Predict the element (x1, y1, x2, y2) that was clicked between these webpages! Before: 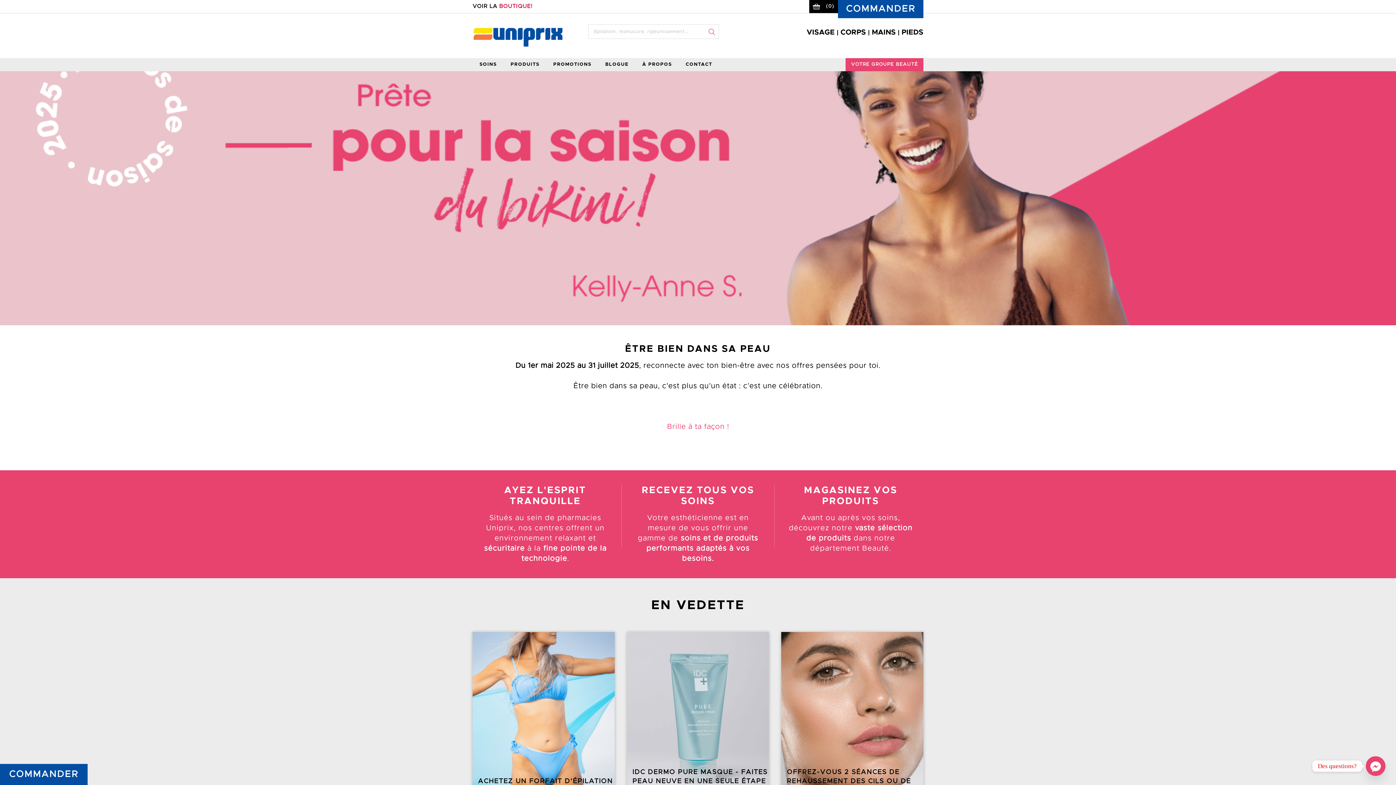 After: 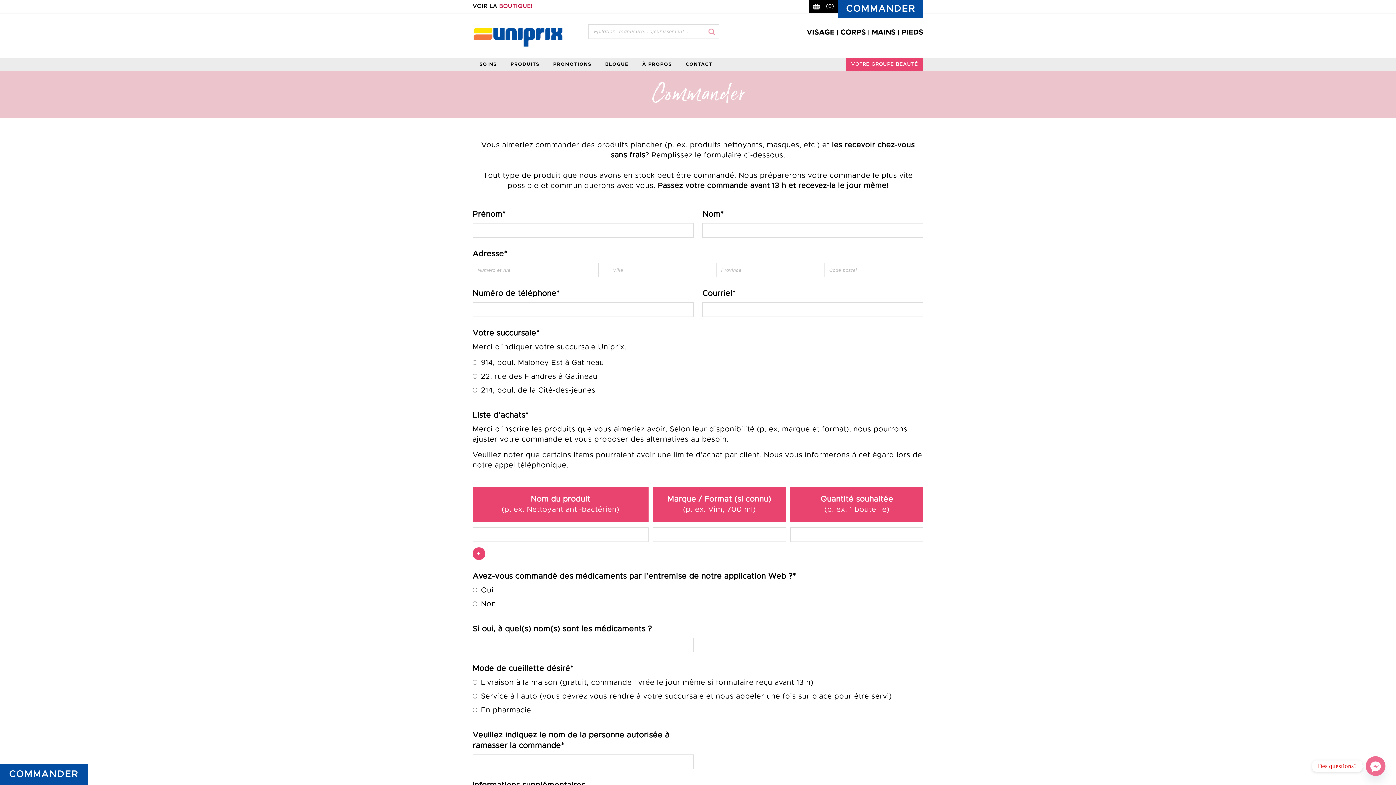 Action: label: COMMANDER bbox: (838, 0, 923, 18)